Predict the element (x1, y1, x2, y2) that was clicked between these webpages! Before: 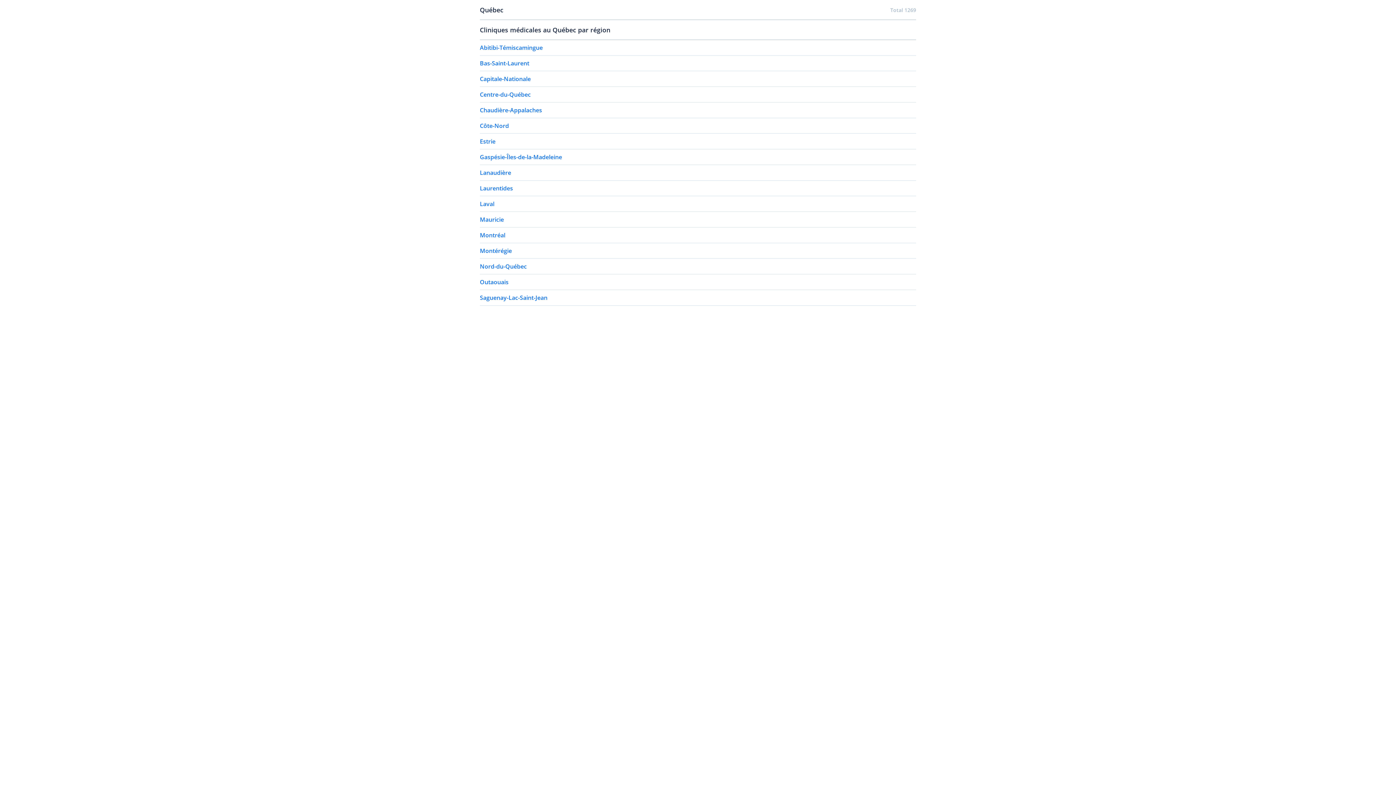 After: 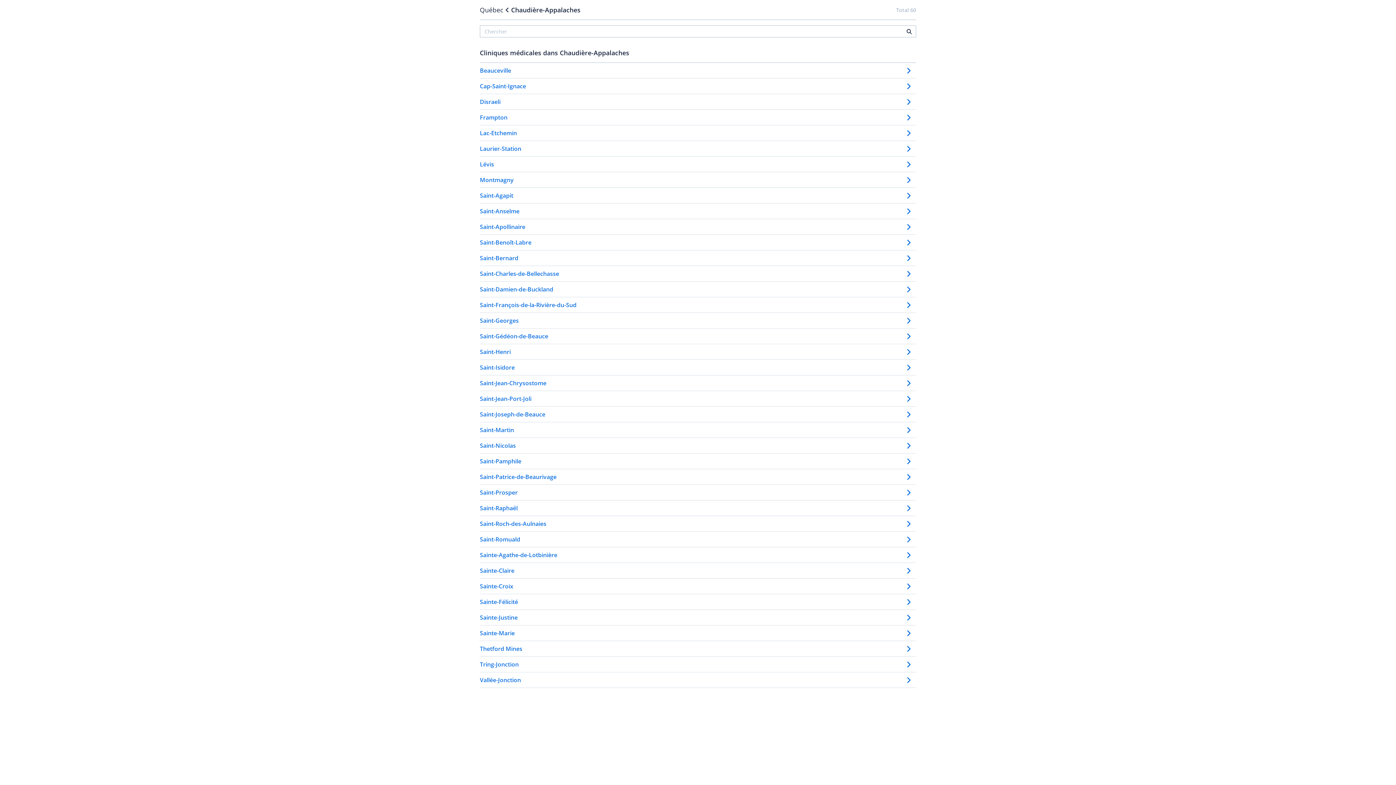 Action: bbox: (480, 106, 542, 114) label: Chaudière-Appalaches